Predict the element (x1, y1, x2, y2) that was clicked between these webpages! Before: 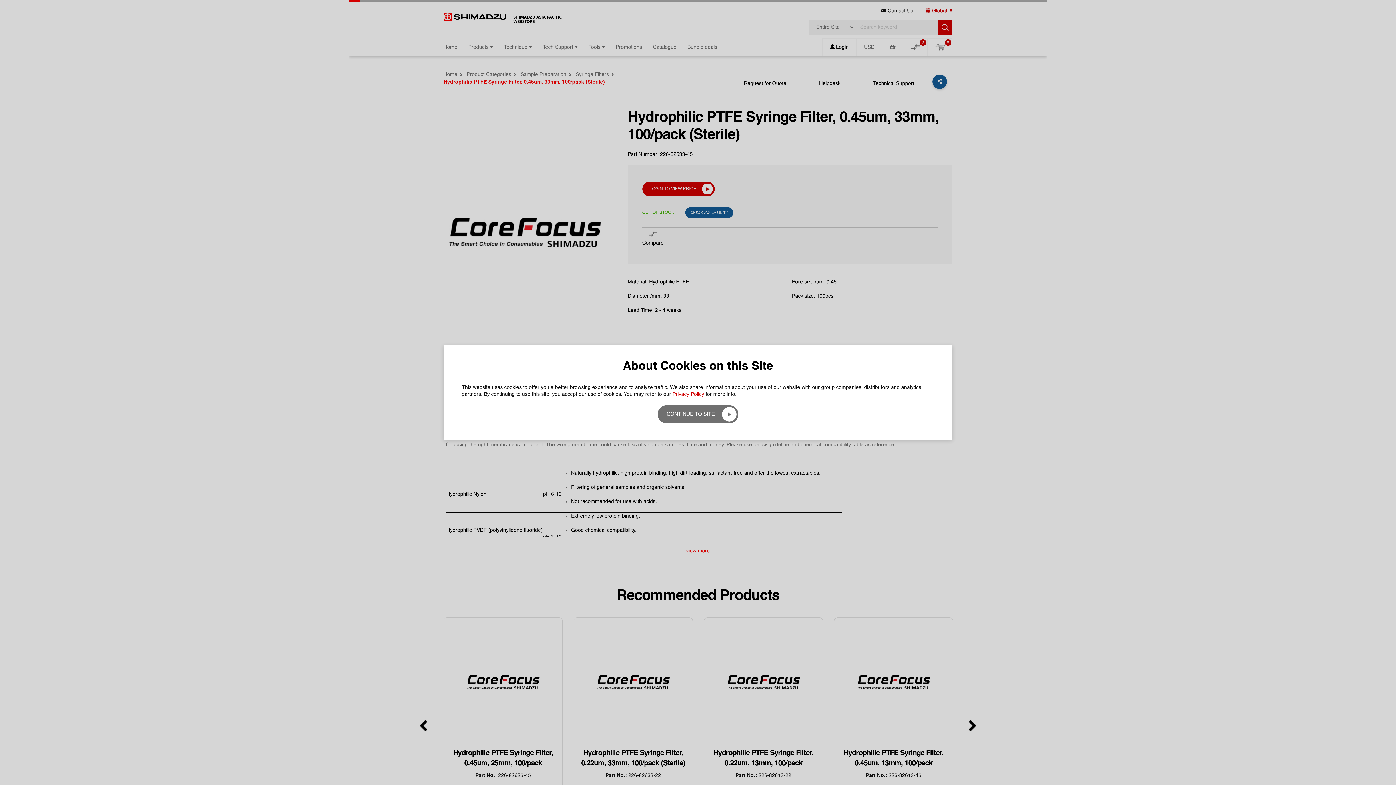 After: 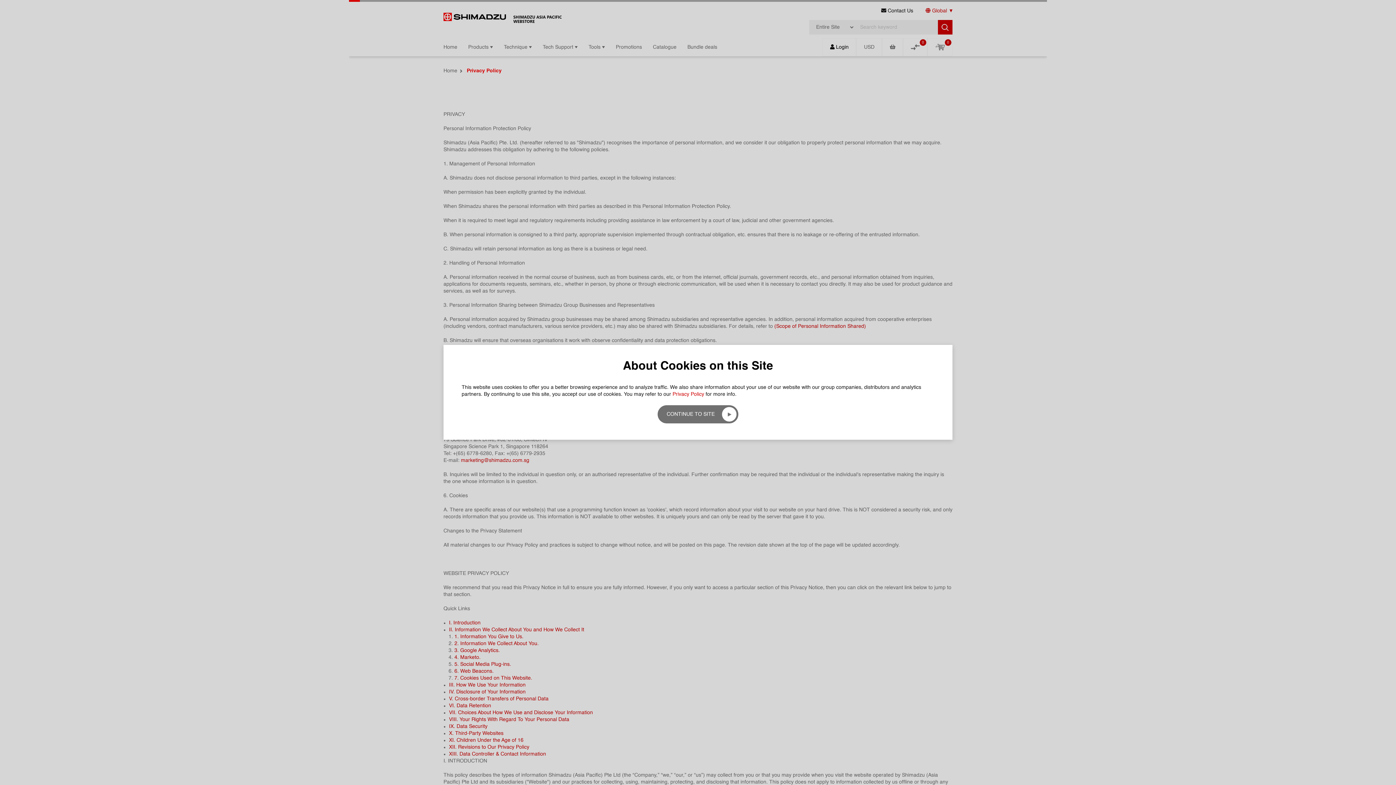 Action: bbox: (672, 392, 704, 397) label: Privacy Policy